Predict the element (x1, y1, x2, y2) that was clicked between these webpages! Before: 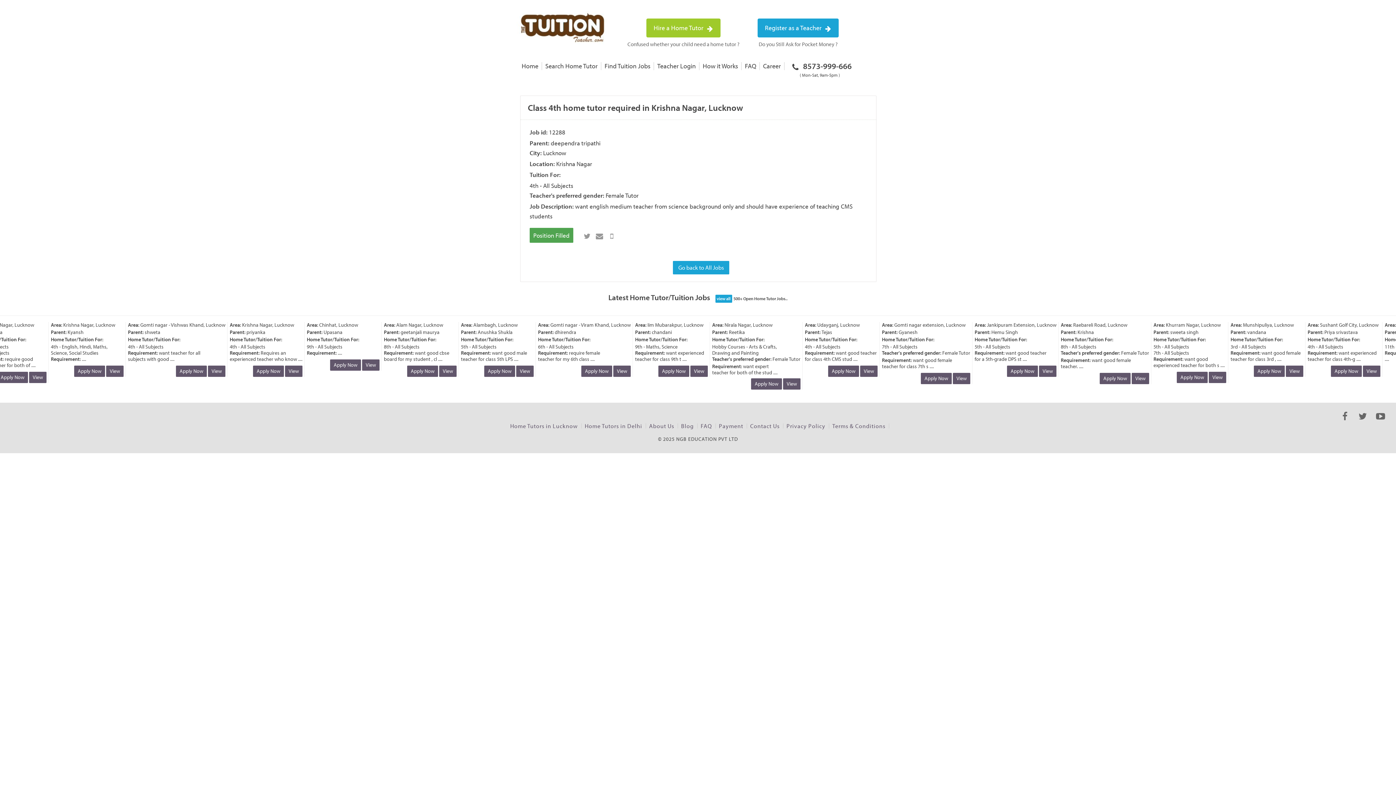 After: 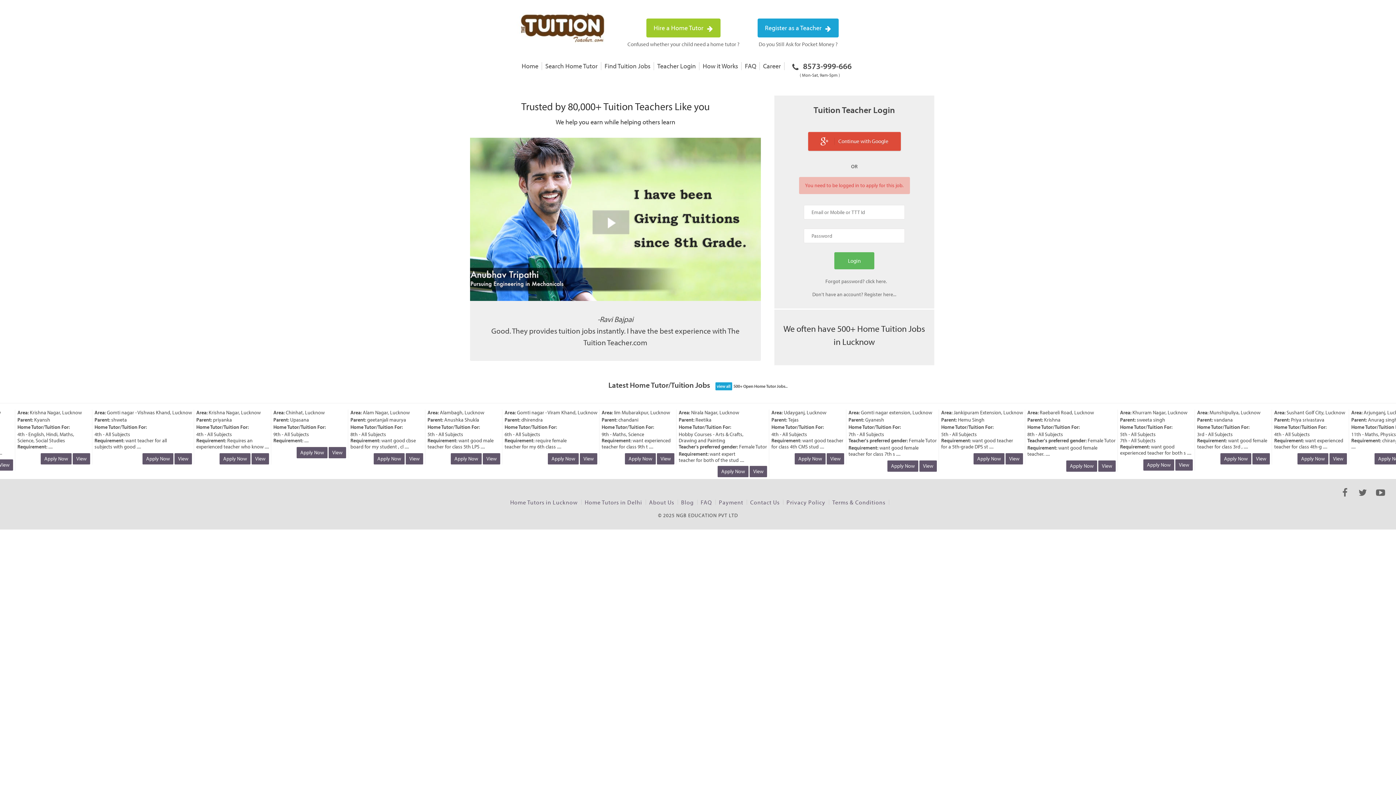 Action: bbox: (1184, 373, 1215, 384) label: Apply Now